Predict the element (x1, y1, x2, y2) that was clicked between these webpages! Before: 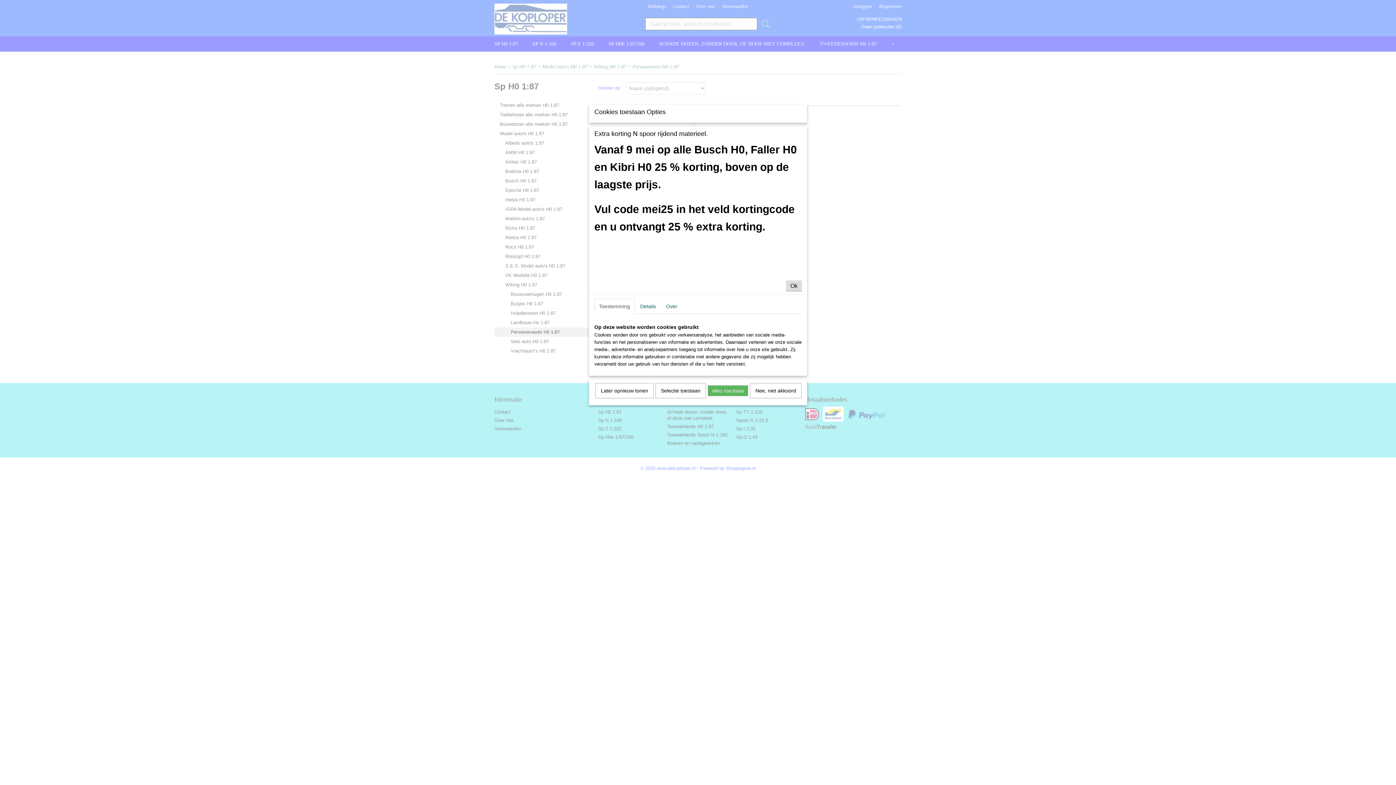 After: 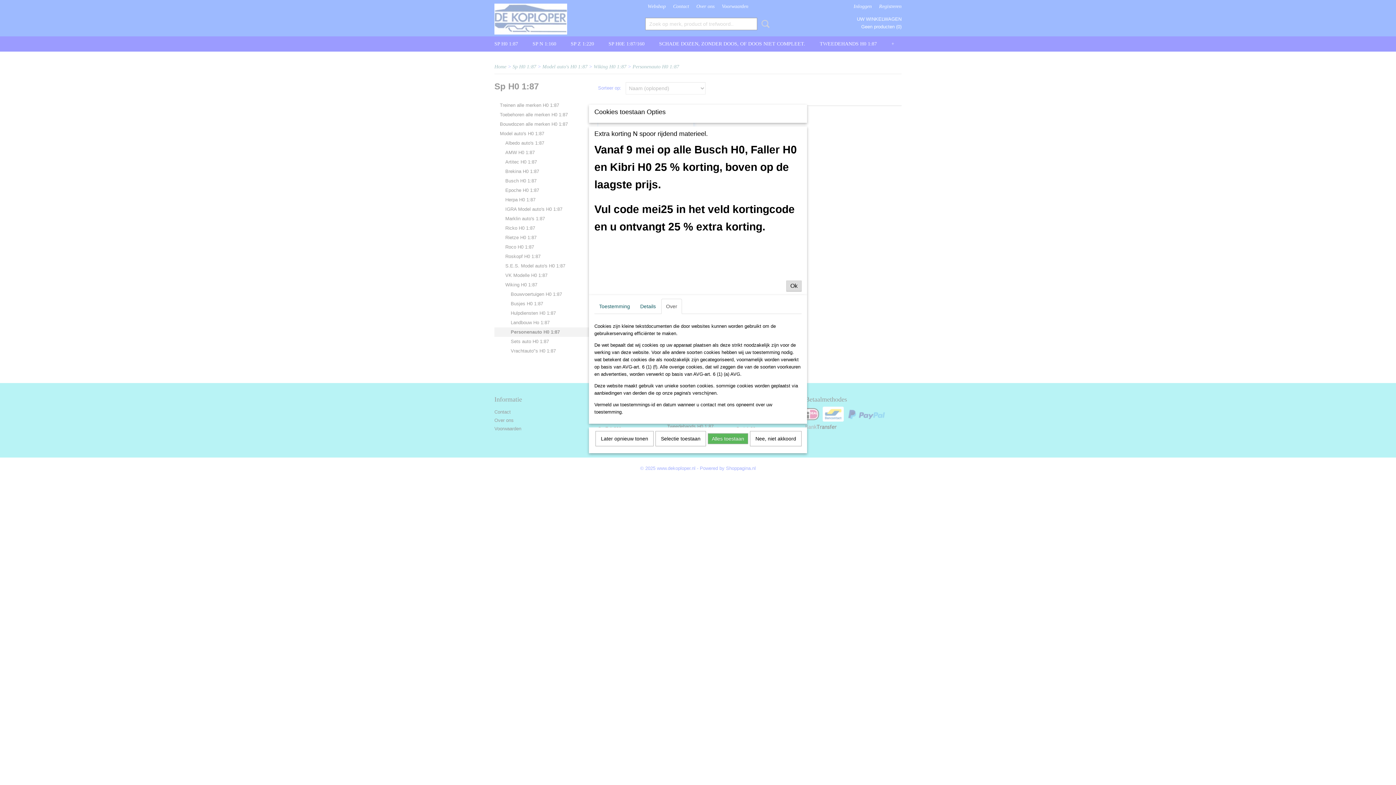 Action: label: Over bbox: (661, 298, 682, 314)